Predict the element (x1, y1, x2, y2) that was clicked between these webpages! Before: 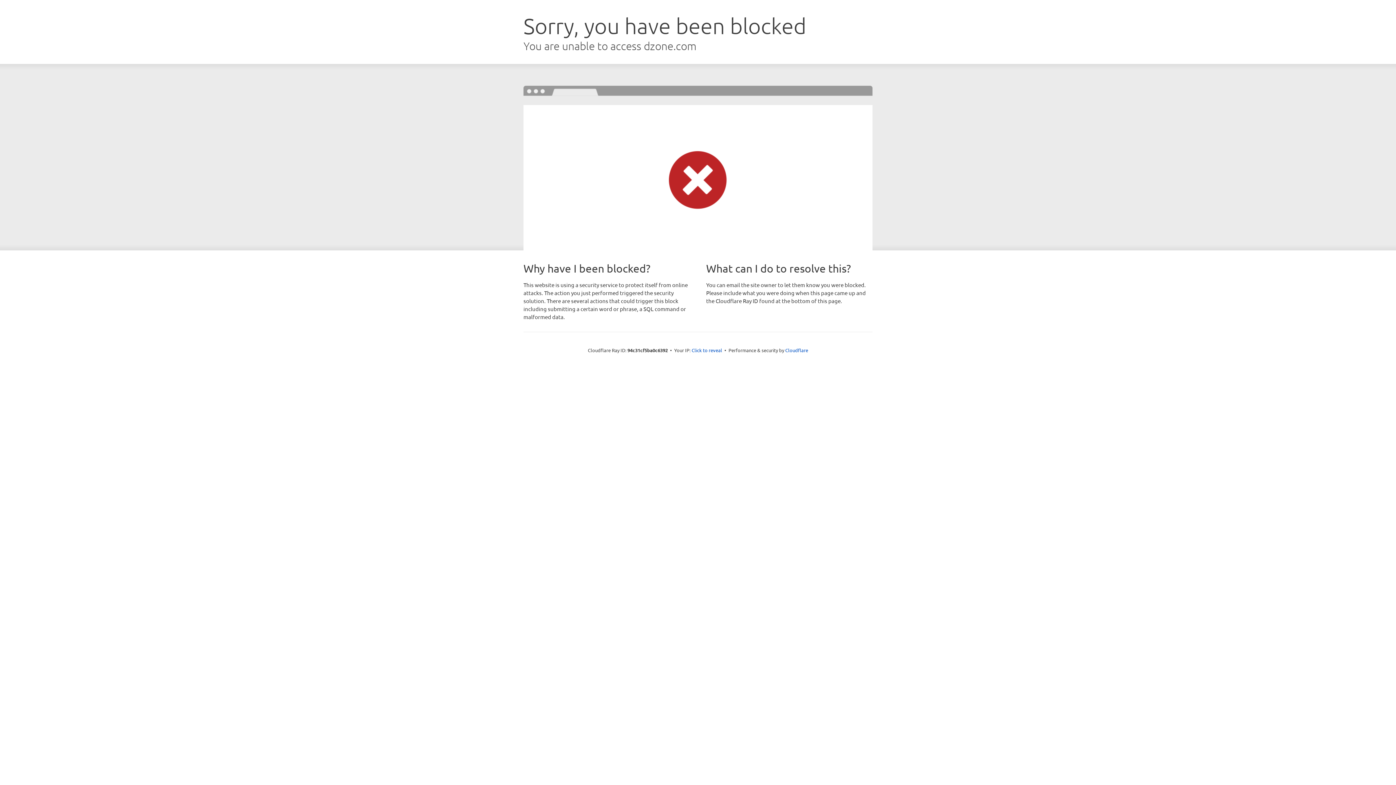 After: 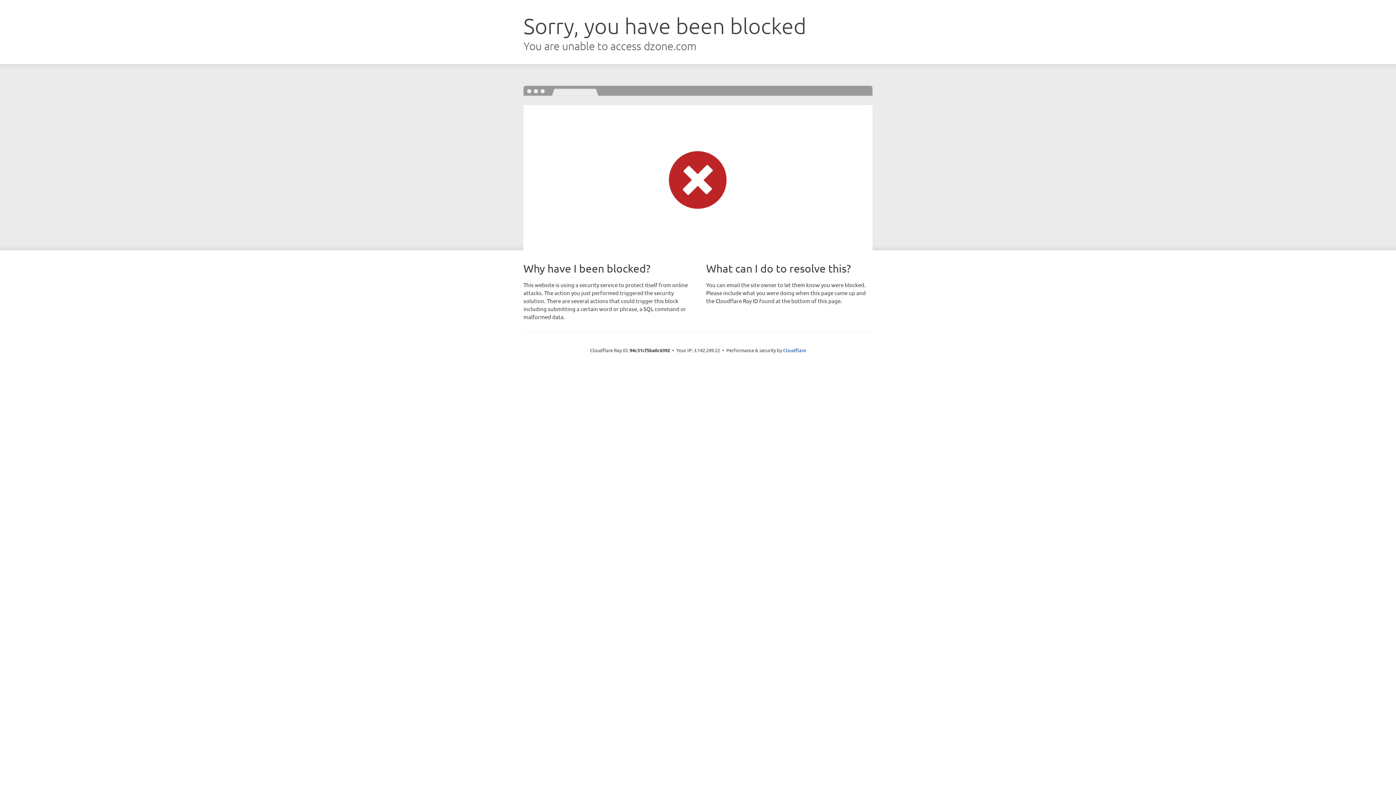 Action: label: Click to reveal bbox: (691, 346, 722, 353)